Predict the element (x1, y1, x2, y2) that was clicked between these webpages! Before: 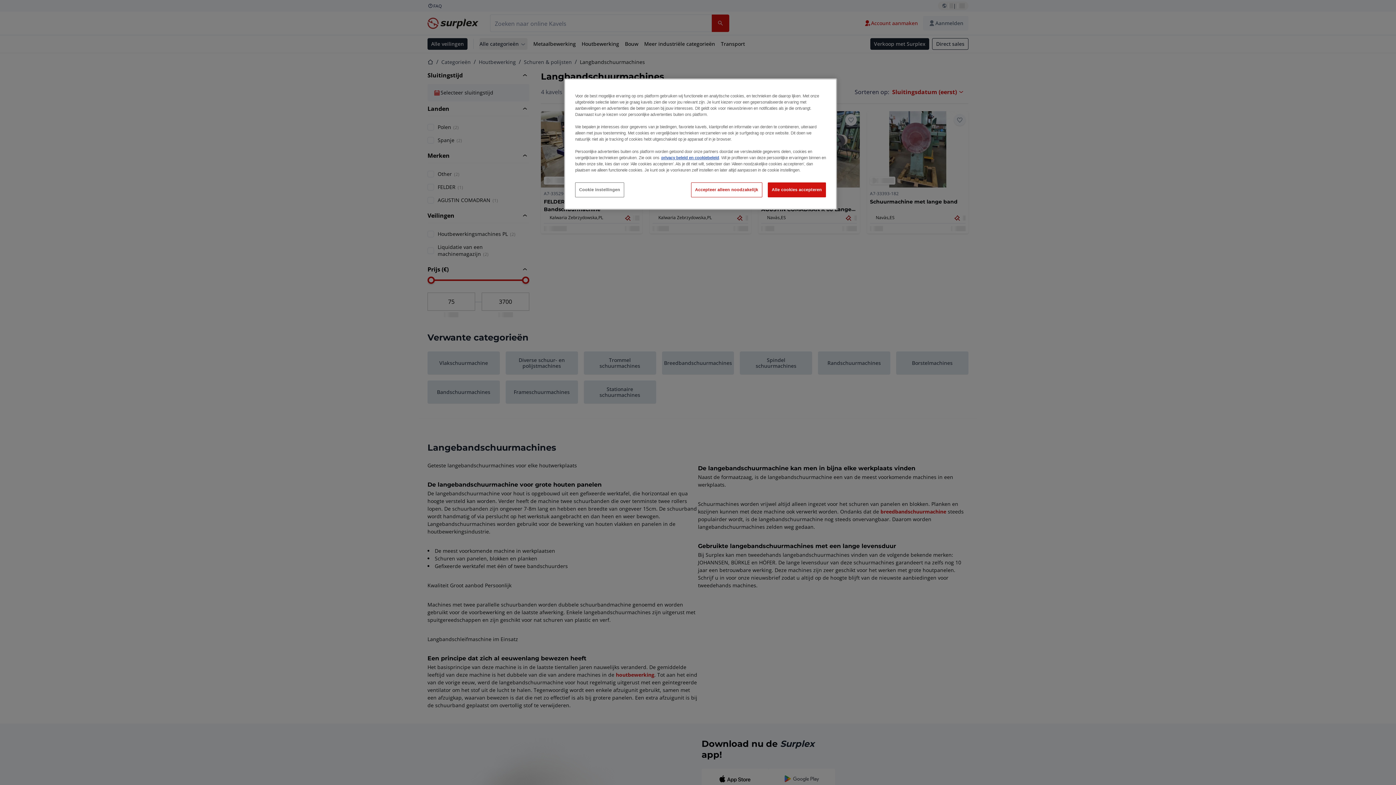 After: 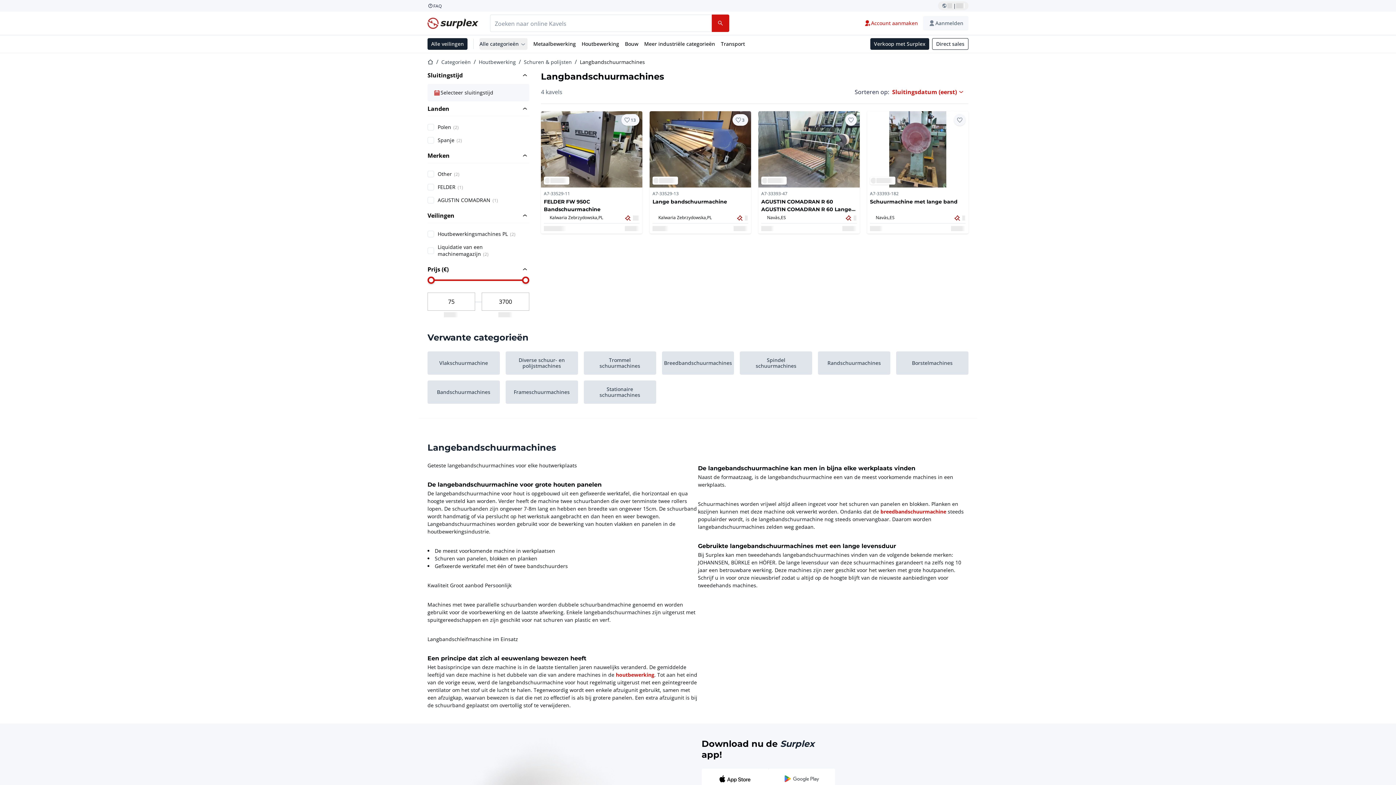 Action: bbox: (767, 182, 826, 197) label: Alle cookies accepteren